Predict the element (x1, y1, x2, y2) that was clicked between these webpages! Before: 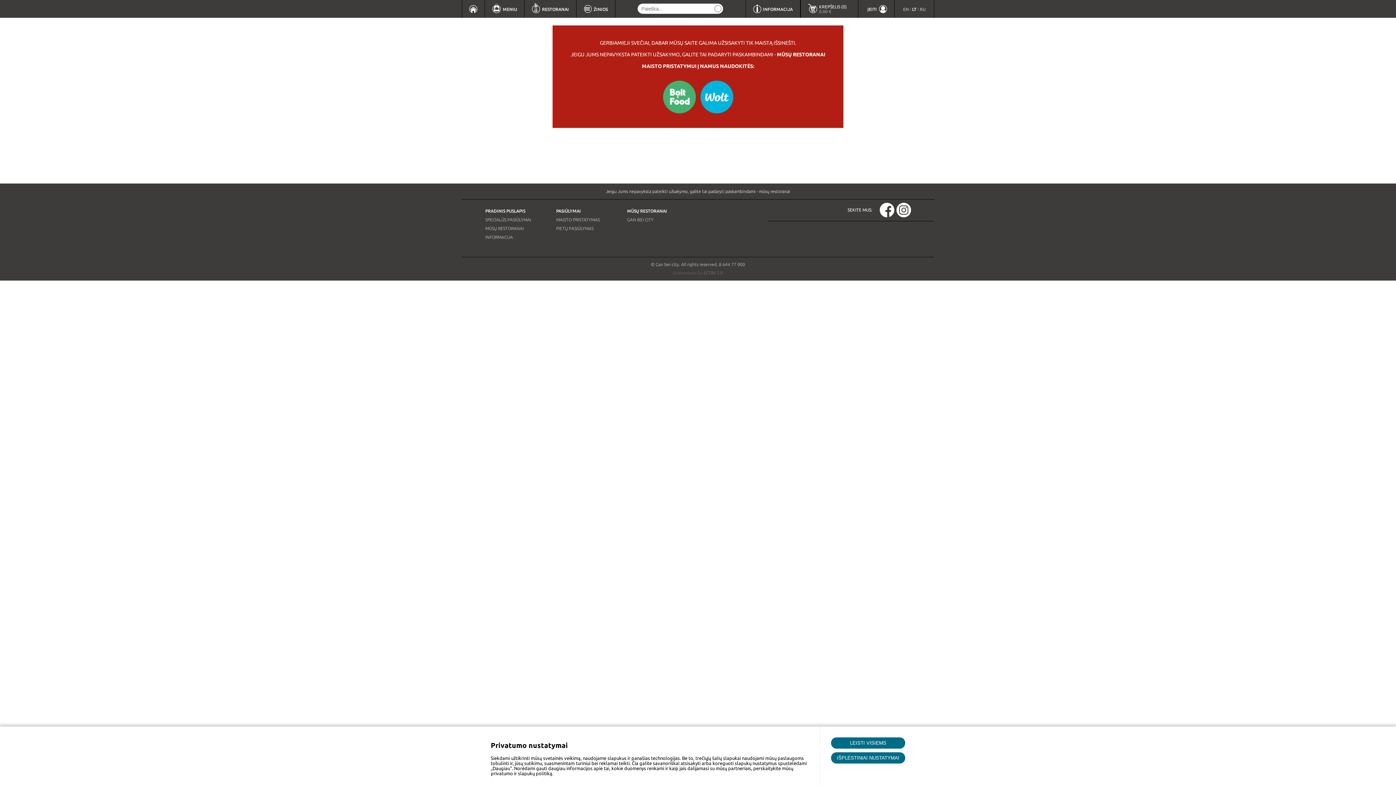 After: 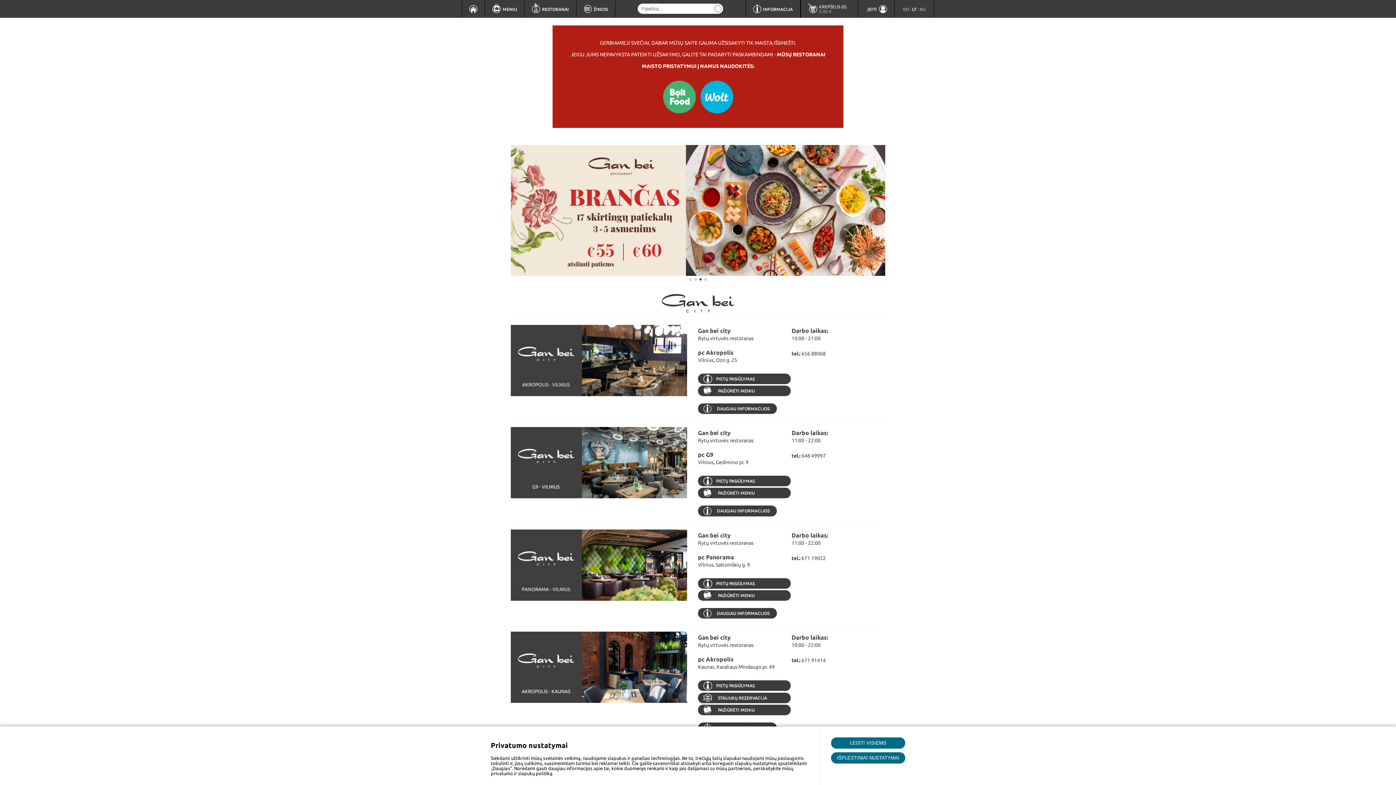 Action: label: mūsų restoranai bbox: (759, 189, 790, 193)